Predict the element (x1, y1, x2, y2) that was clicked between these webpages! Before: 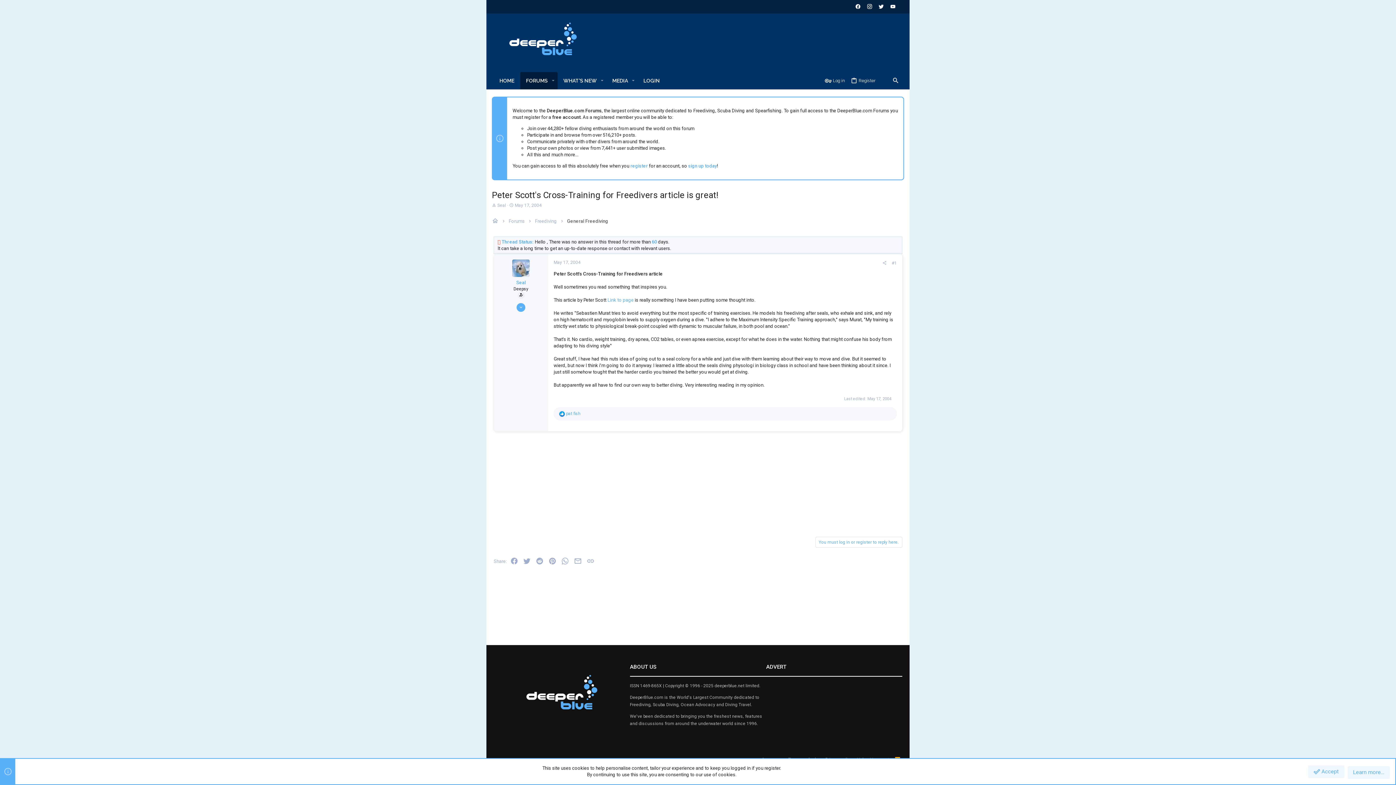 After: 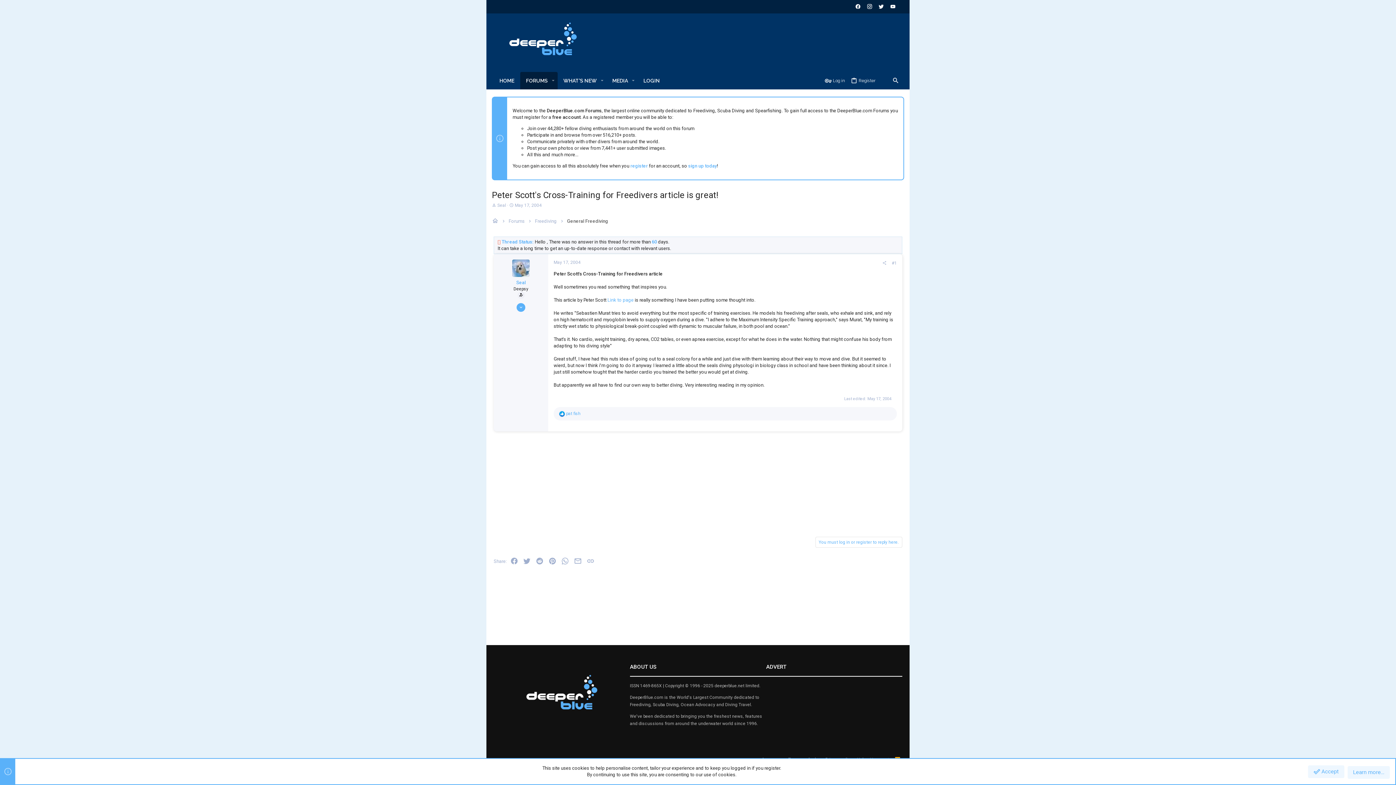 Action: bbox: (853, 2, 861, 11) label: Facebook